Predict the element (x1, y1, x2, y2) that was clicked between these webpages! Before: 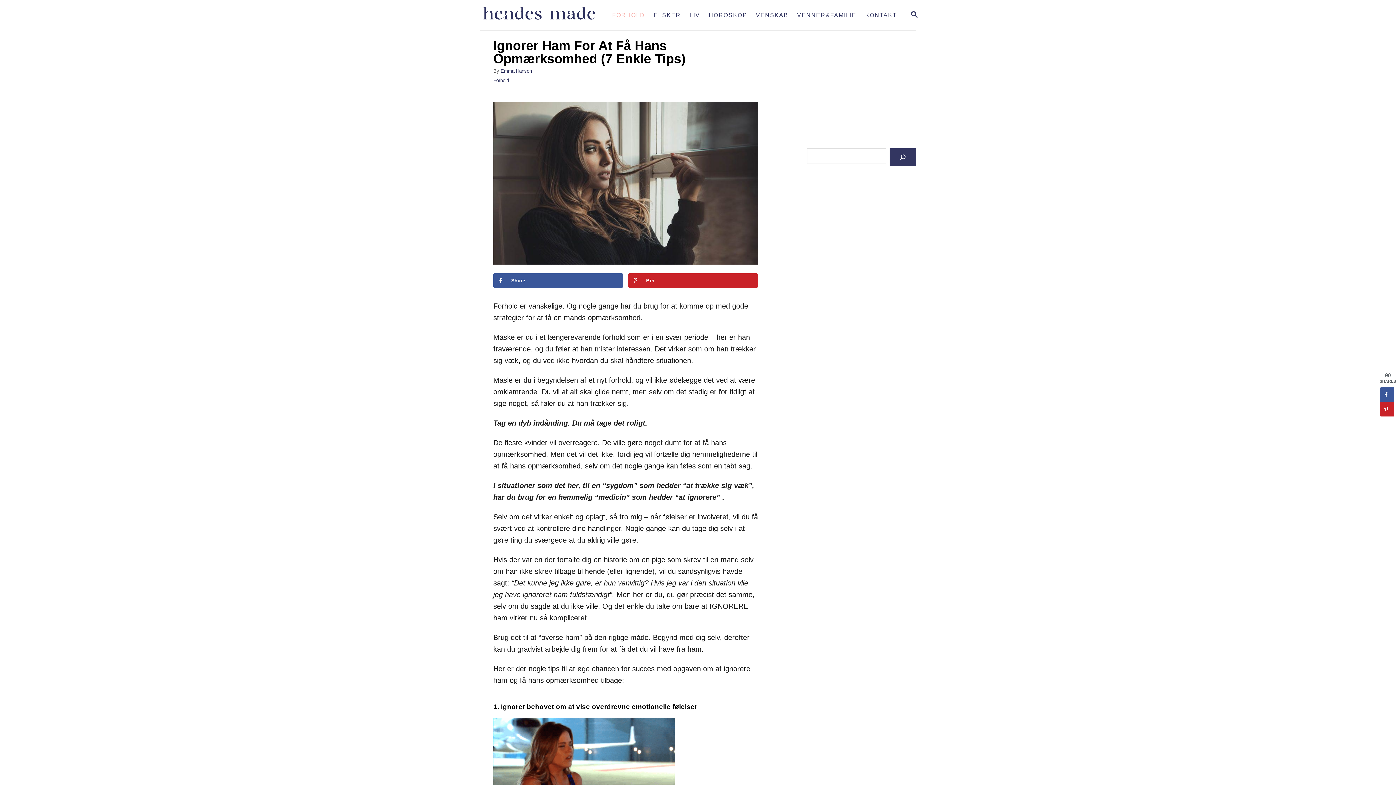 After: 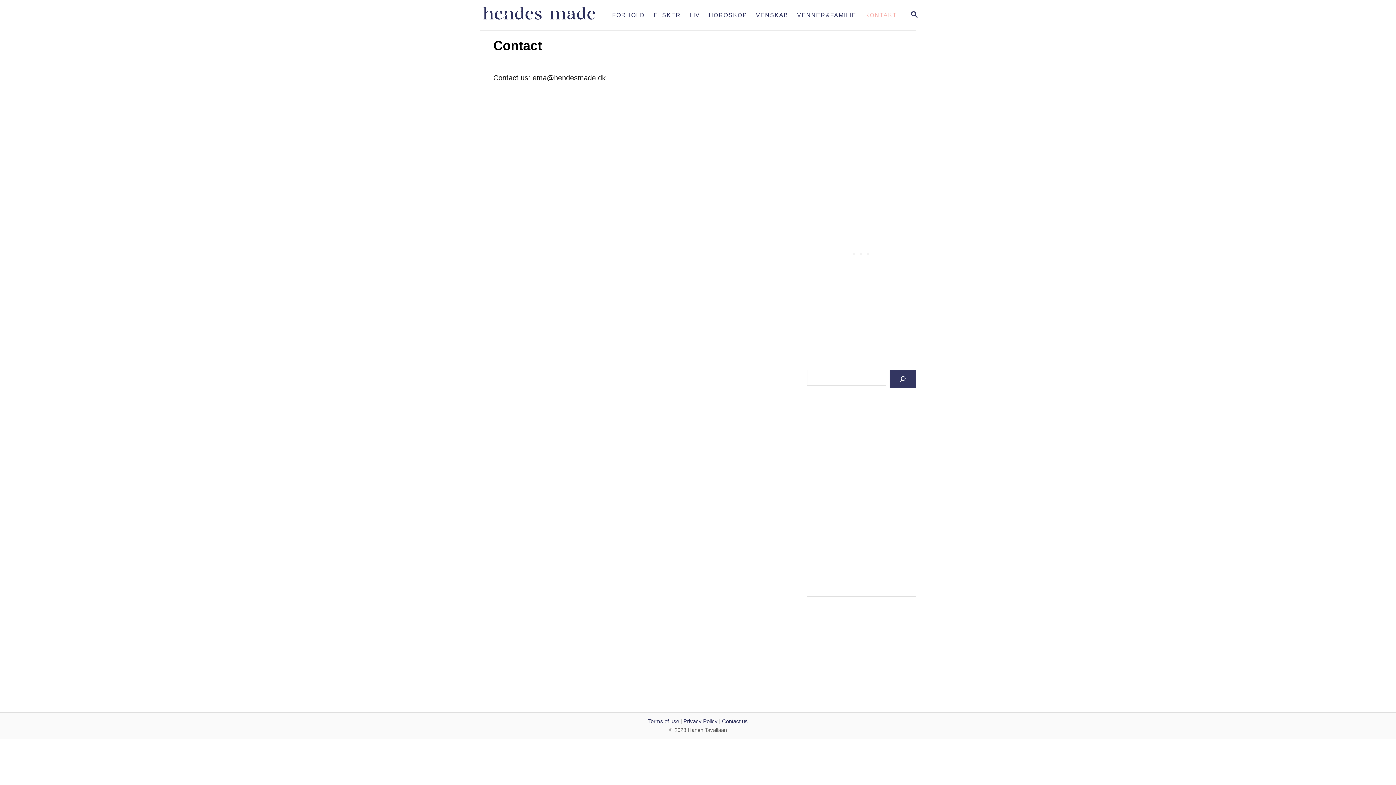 Action: bbox: (861, 7, 901, 23) label: KONTAKT